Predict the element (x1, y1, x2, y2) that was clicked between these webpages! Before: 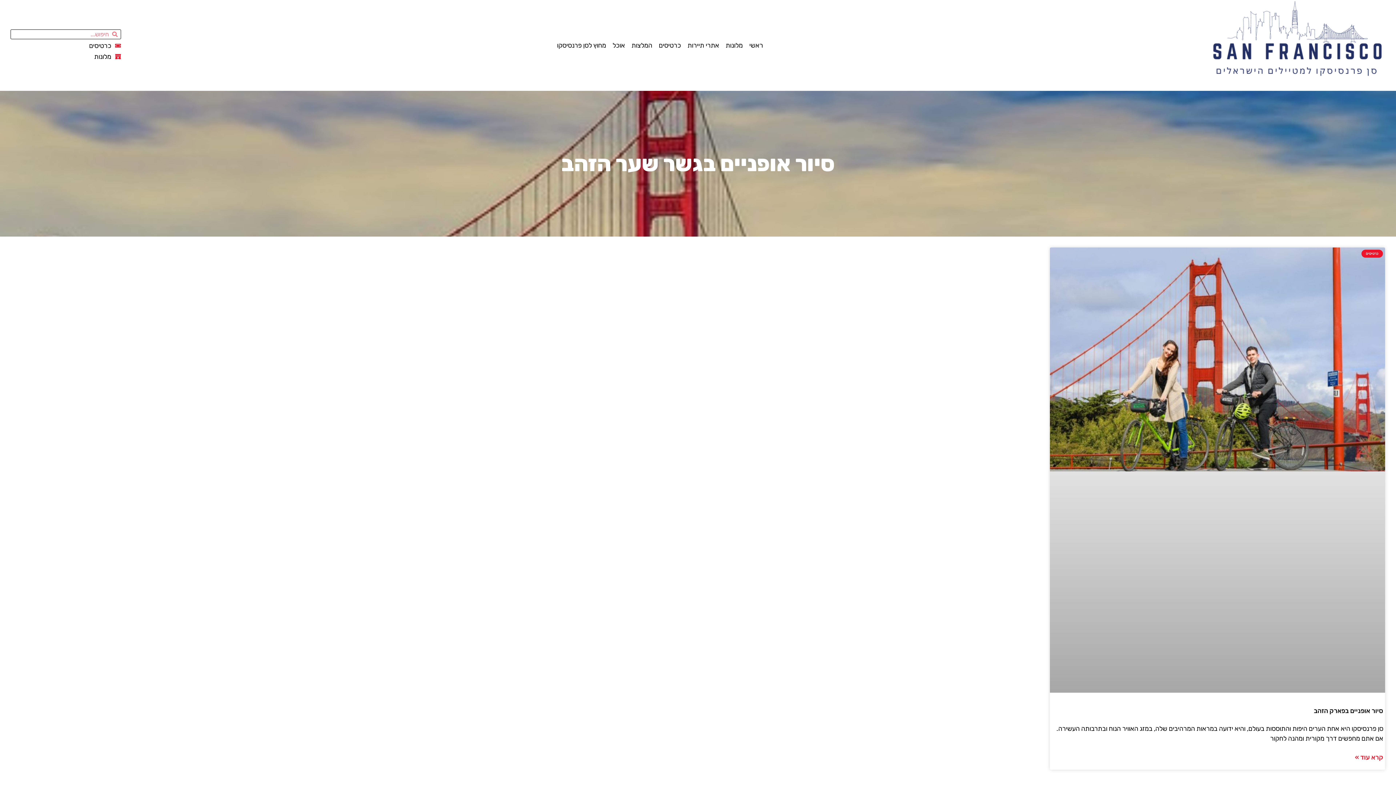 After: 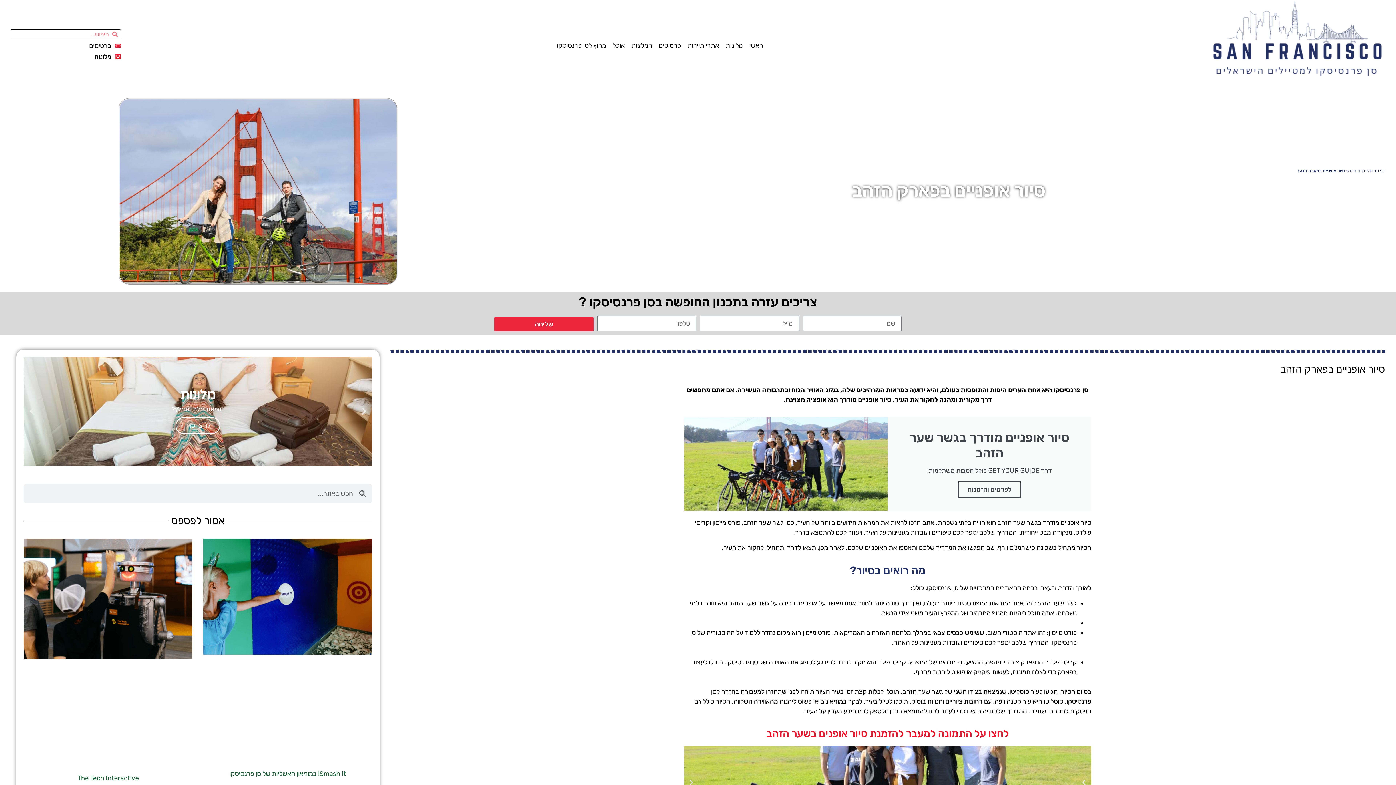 Action: bbox: (1050, 247, 1385, 692)